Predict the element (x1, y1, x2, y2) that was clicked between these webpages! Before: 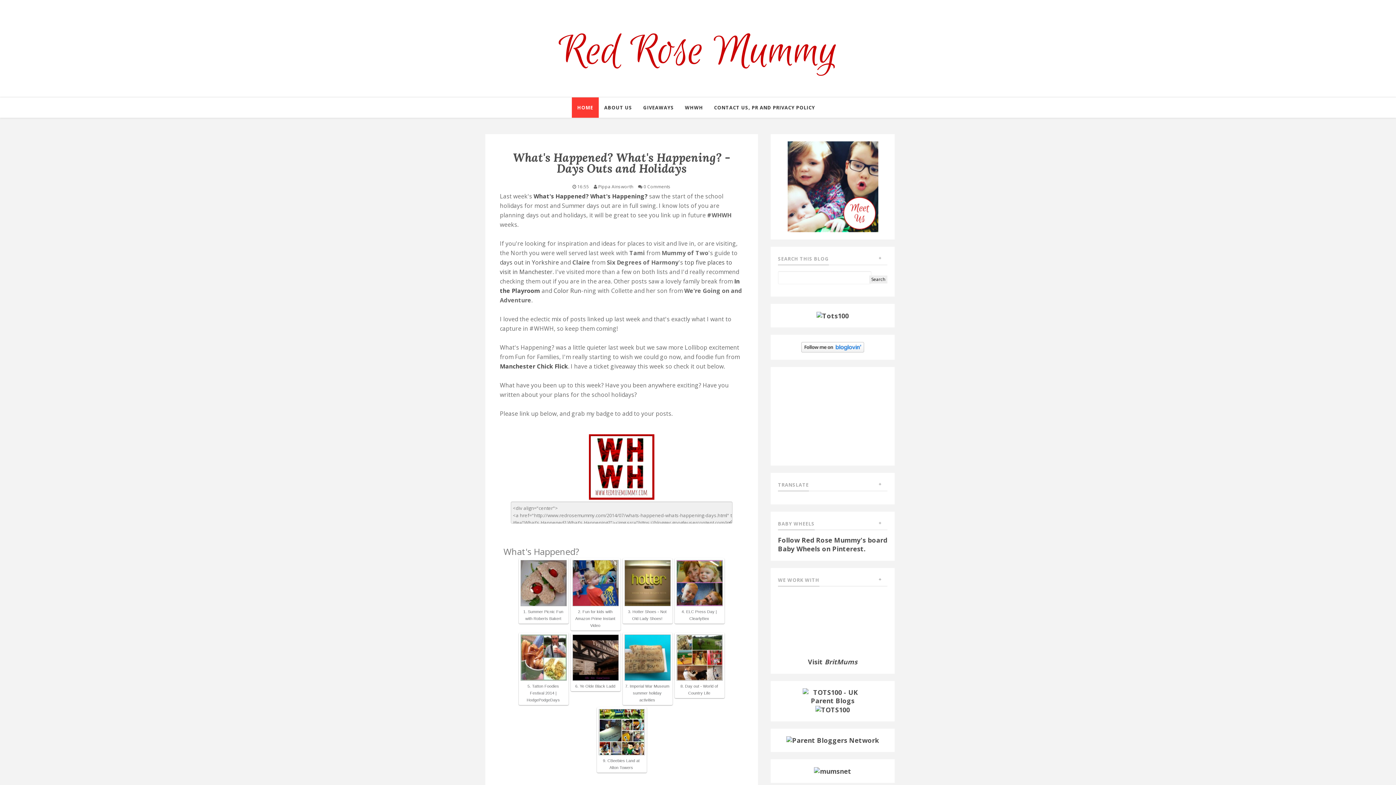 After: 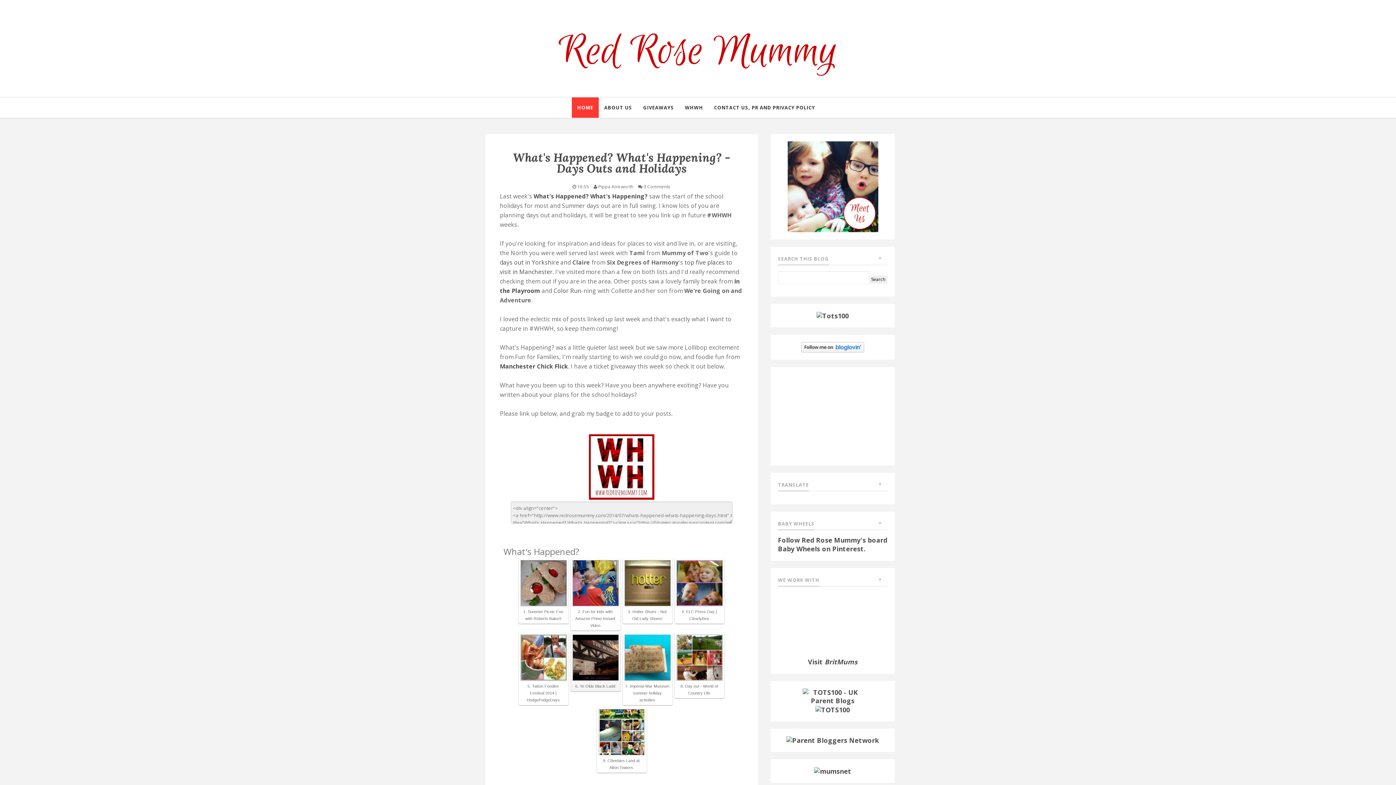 Action: bbox: (575, 684, 615, 688) label: 6. Ye Olde Black Ladd